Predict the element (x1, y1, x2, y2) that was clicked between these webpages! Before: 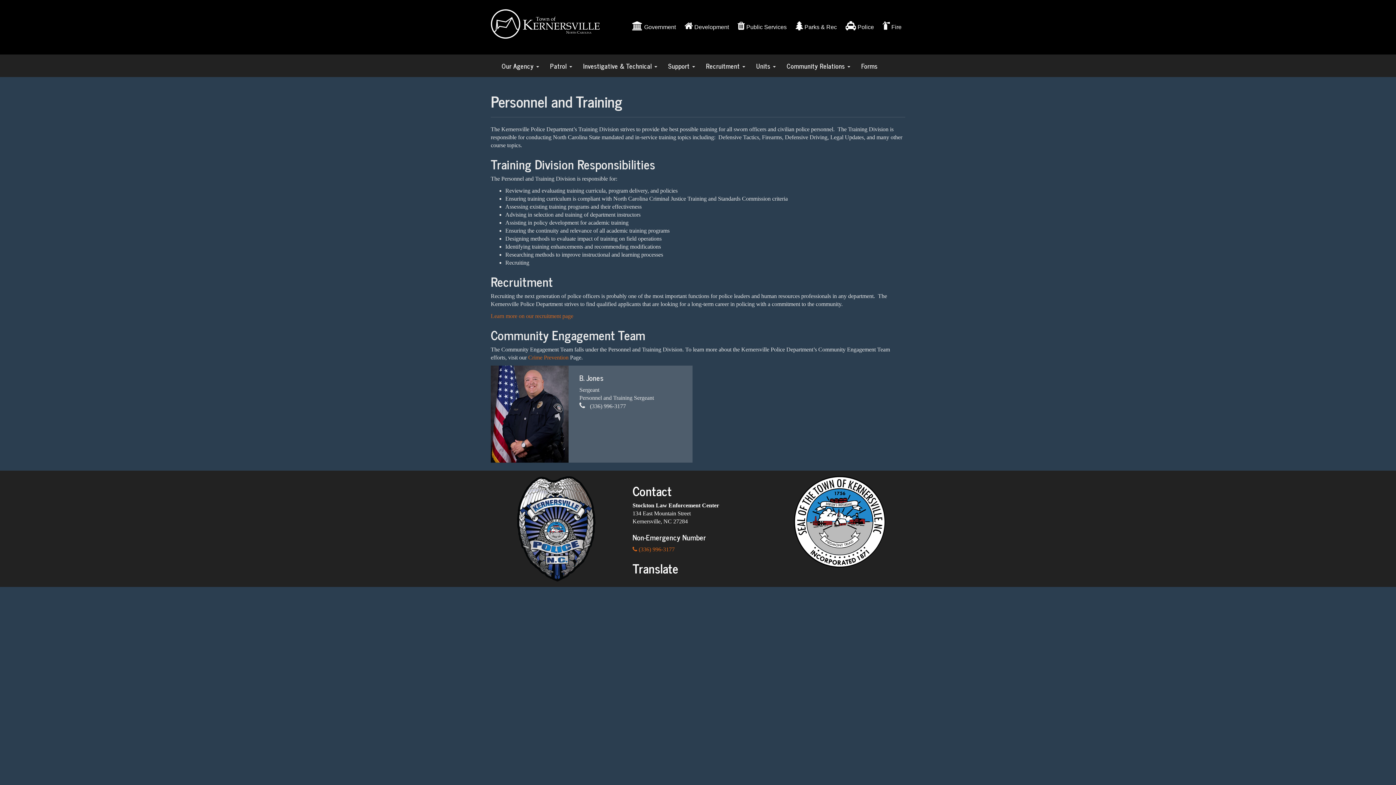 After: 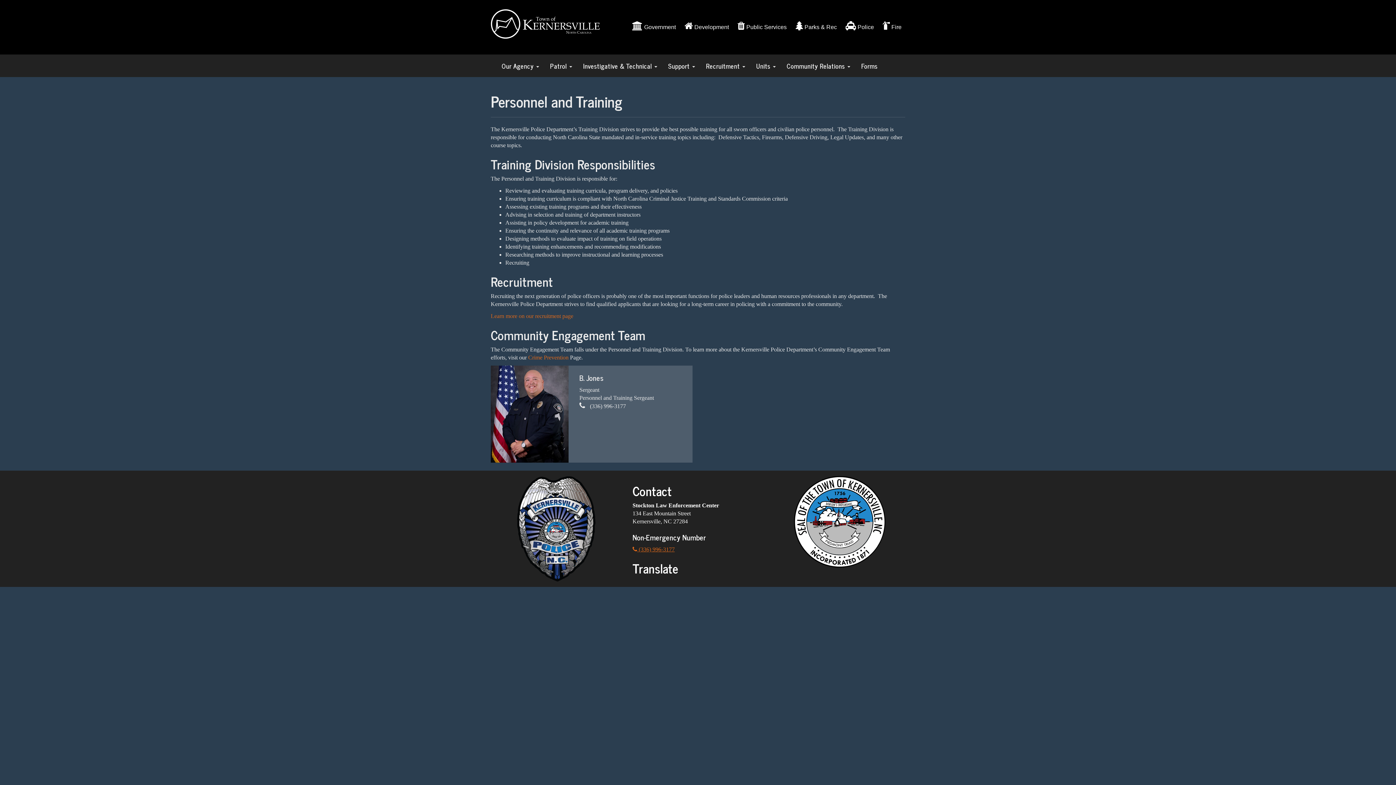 Action: bbox: (632, 546, 674, 552) label:  (336) 996-3177